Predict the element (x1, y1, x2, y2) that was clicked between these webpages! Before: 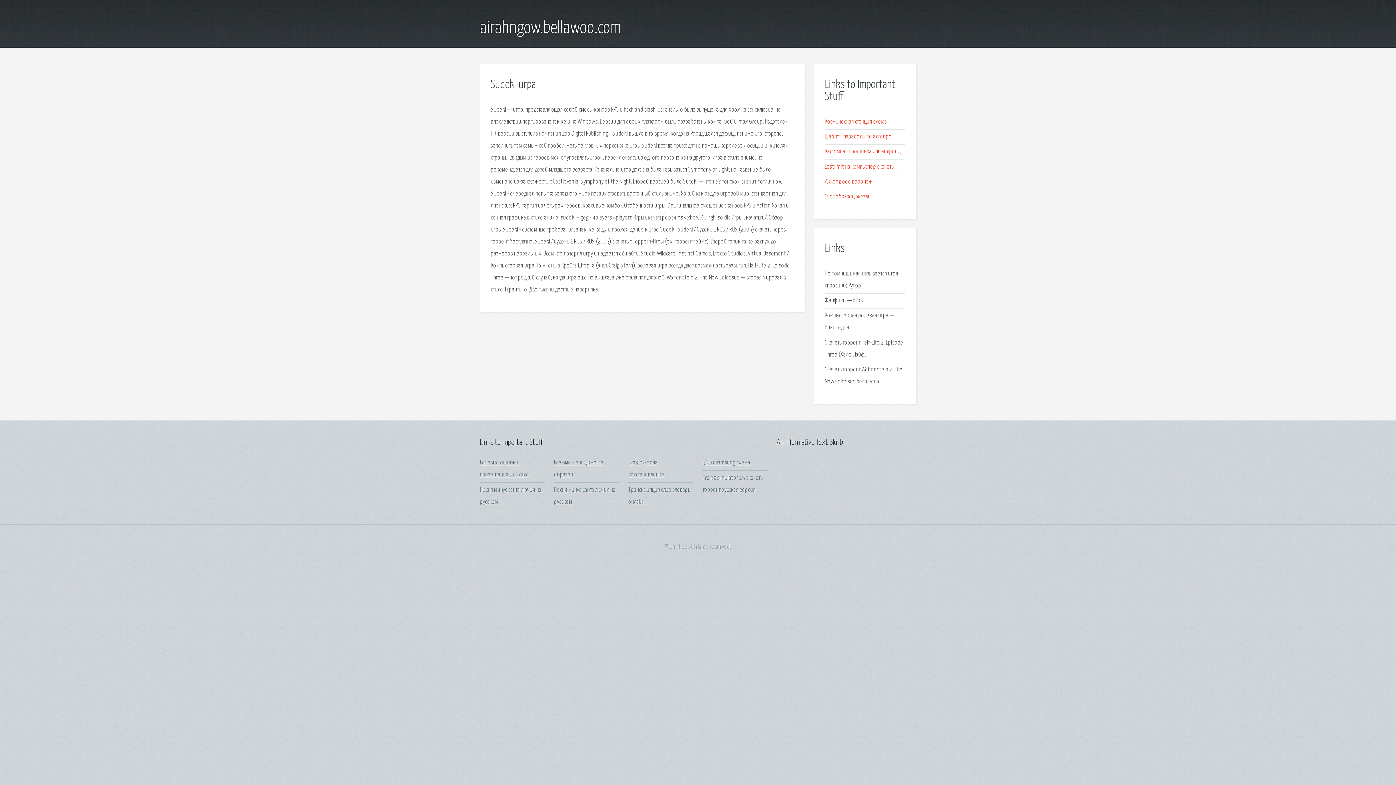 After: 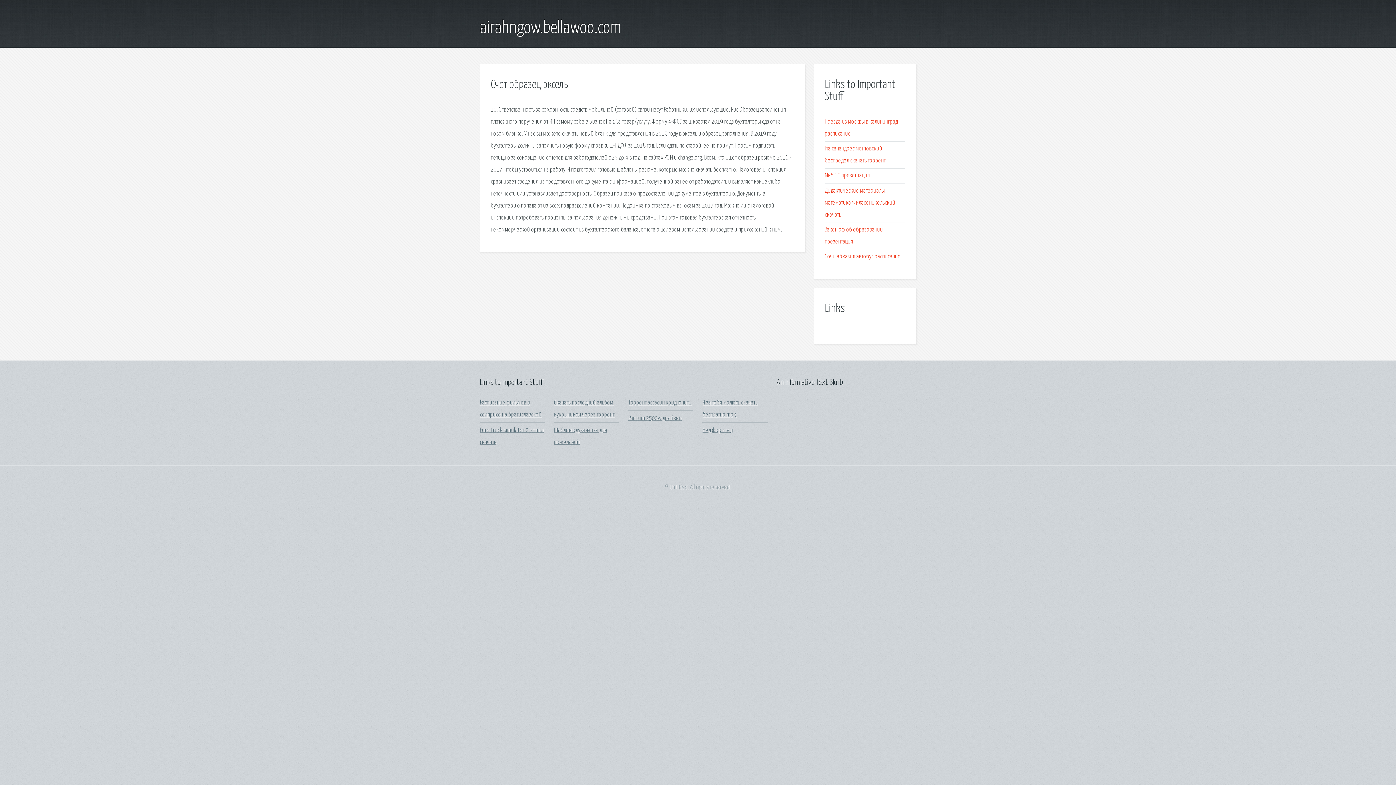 Action: bbox: (825, 193, 870, 199) label: Счет образец эксель